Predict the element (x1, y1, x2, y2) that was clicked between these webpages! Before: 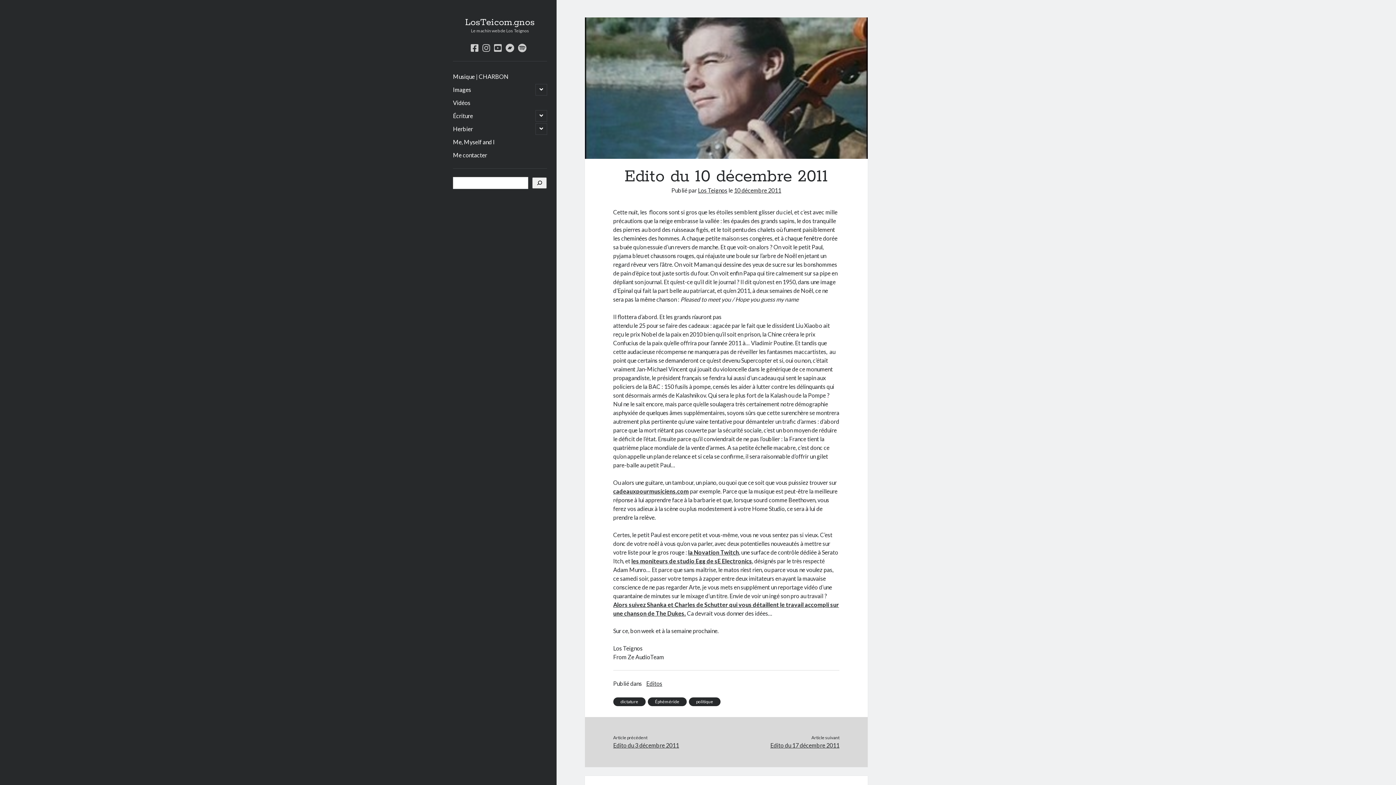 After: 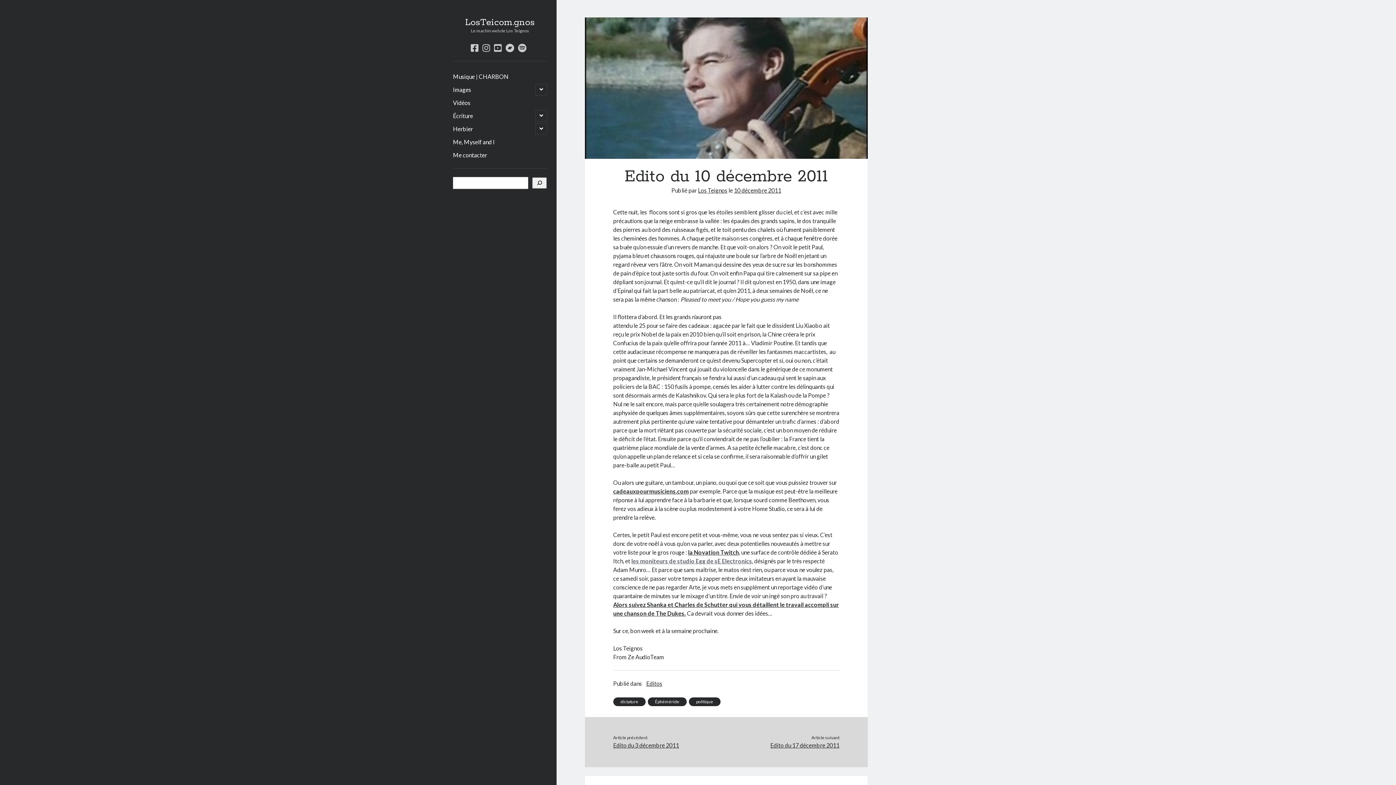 Action: bbox: (631, 557, 752, 564) label: les moniteurs de studio Egg de sE Electronics